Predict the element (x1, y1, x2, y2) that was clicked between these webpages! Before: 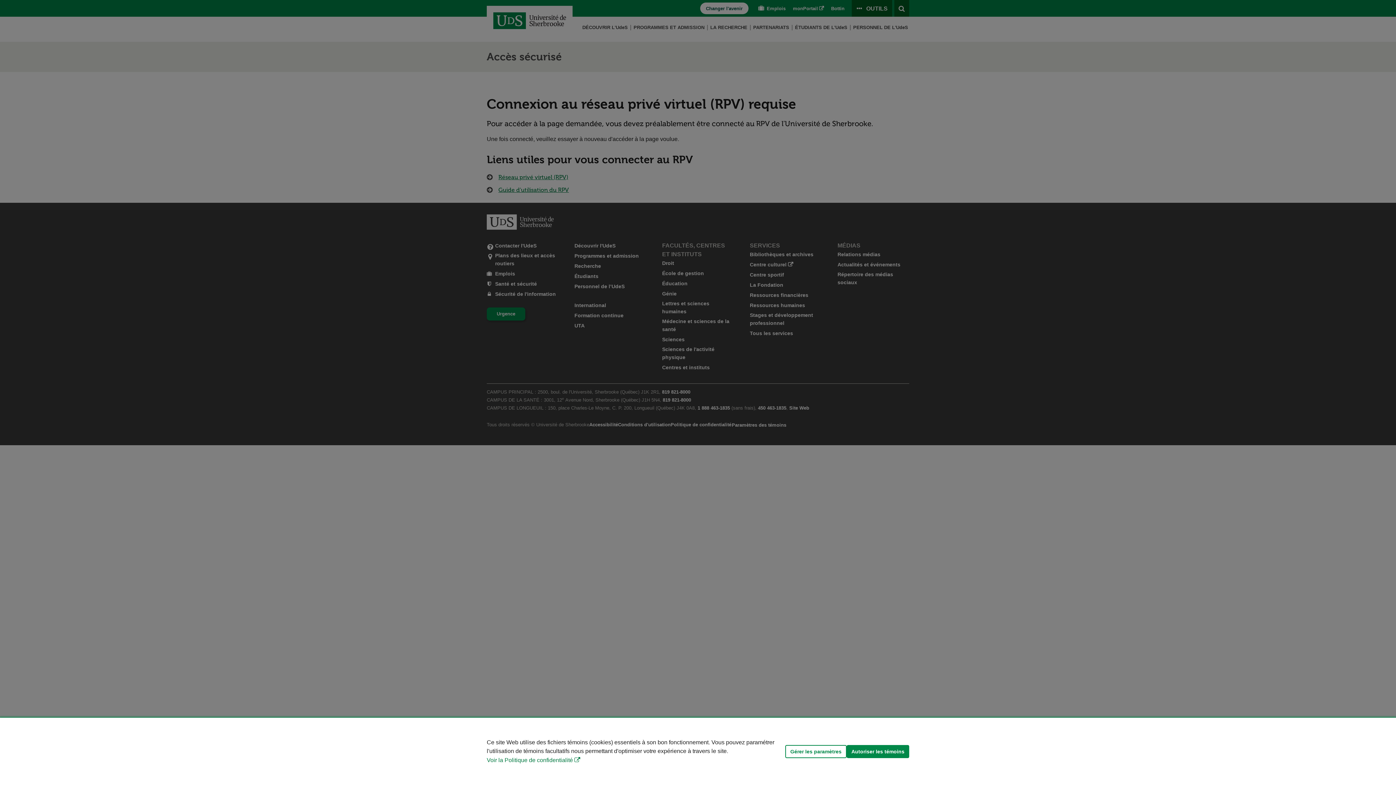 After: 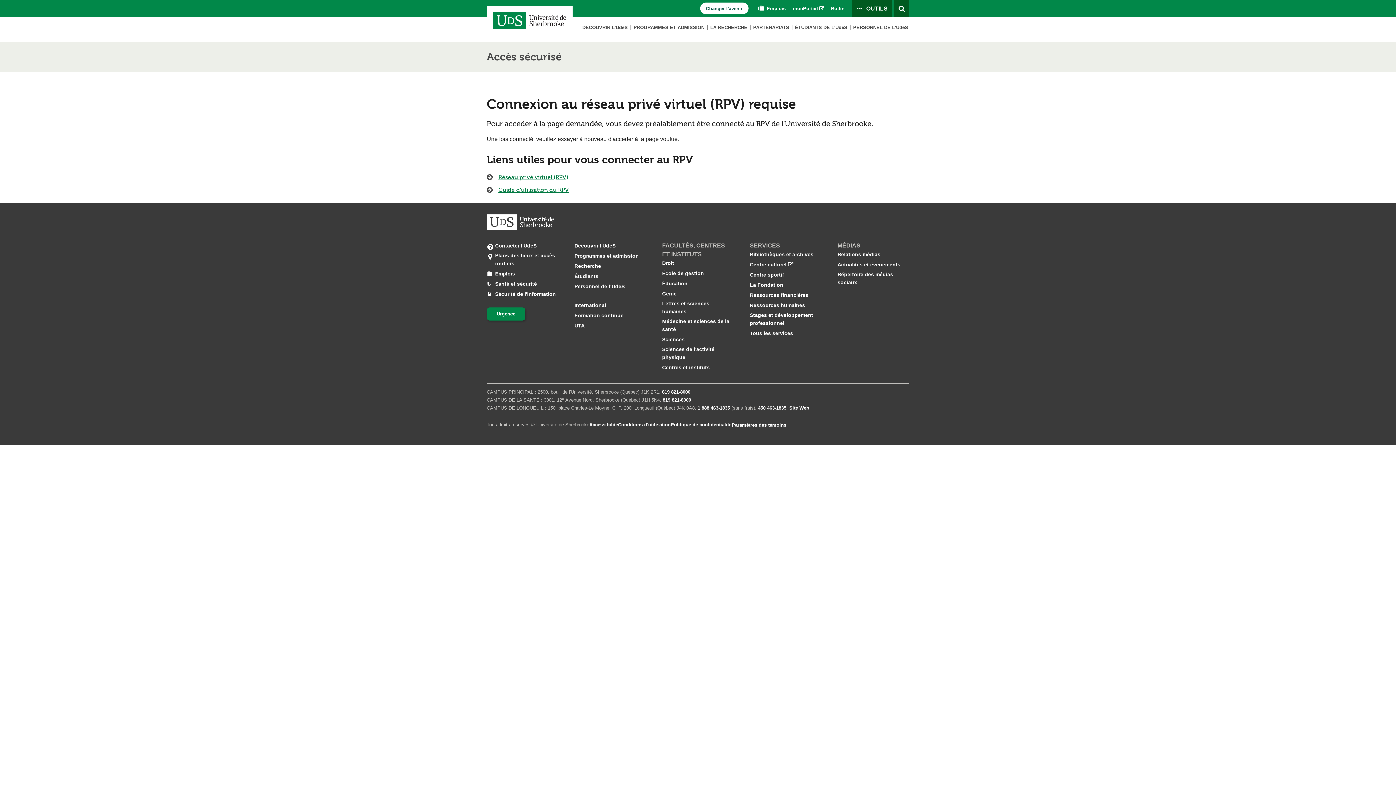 Action: bbox: (846, 745, 909, 758) label: Autoriser les témoins